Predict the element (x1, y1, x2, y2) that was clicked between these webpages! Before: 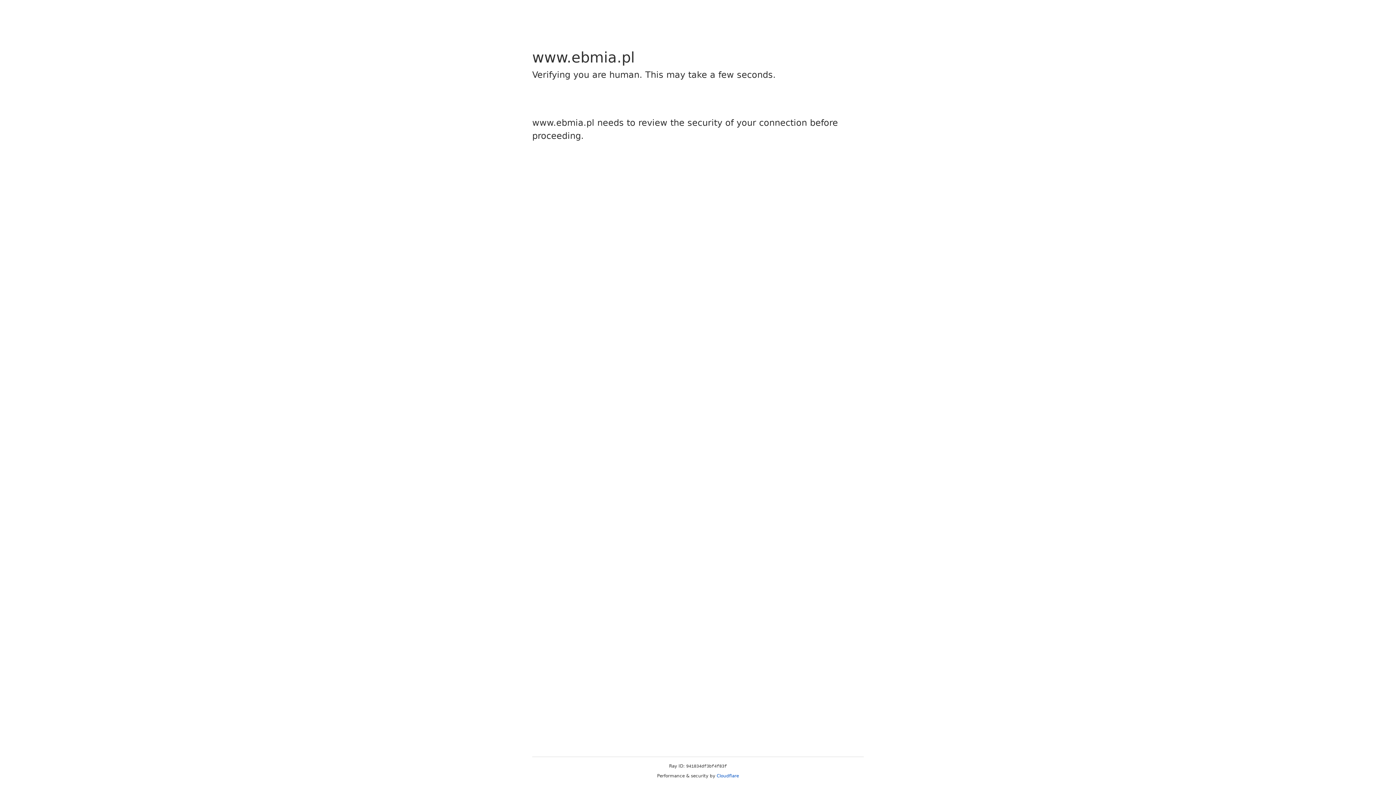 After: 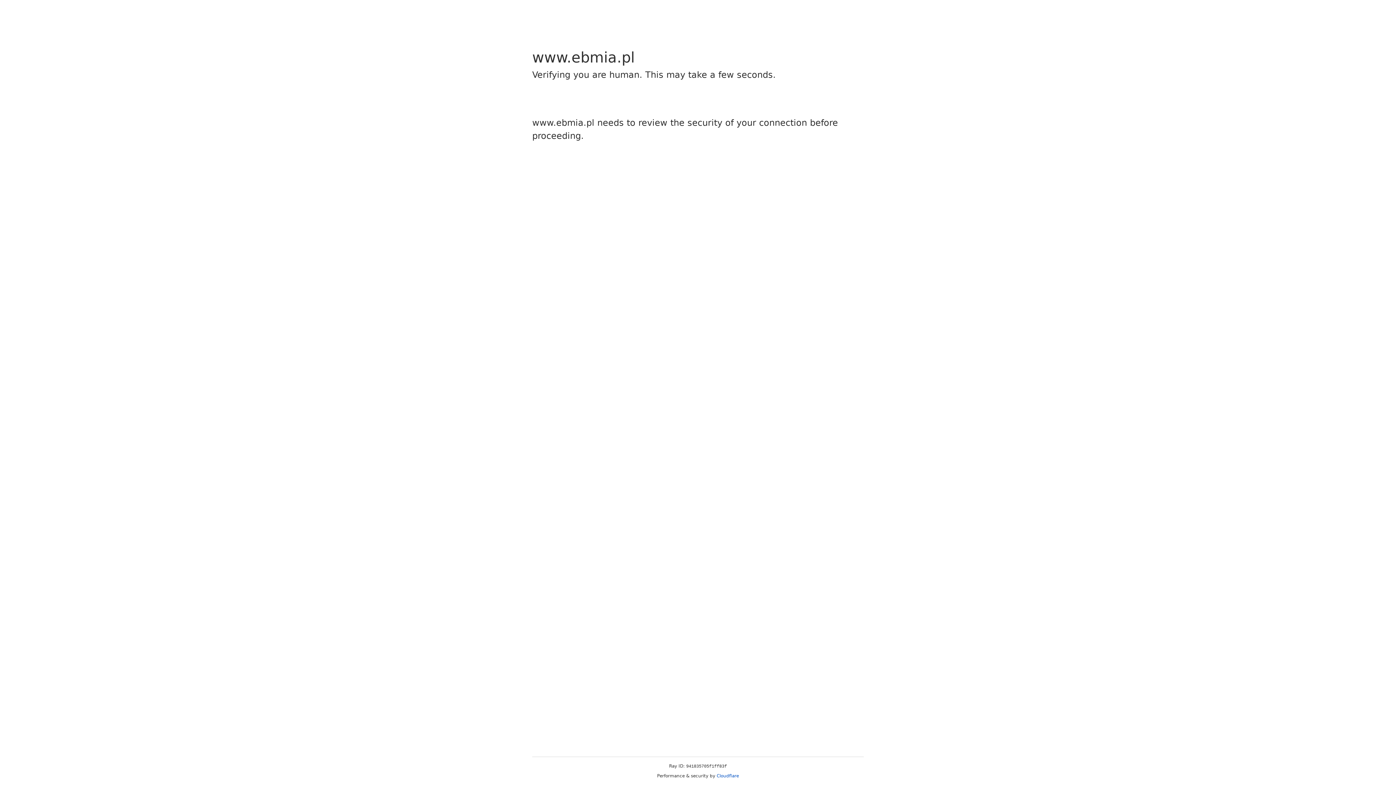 Action: bbox: (716, 773, 739, 778) label: Cloudflare